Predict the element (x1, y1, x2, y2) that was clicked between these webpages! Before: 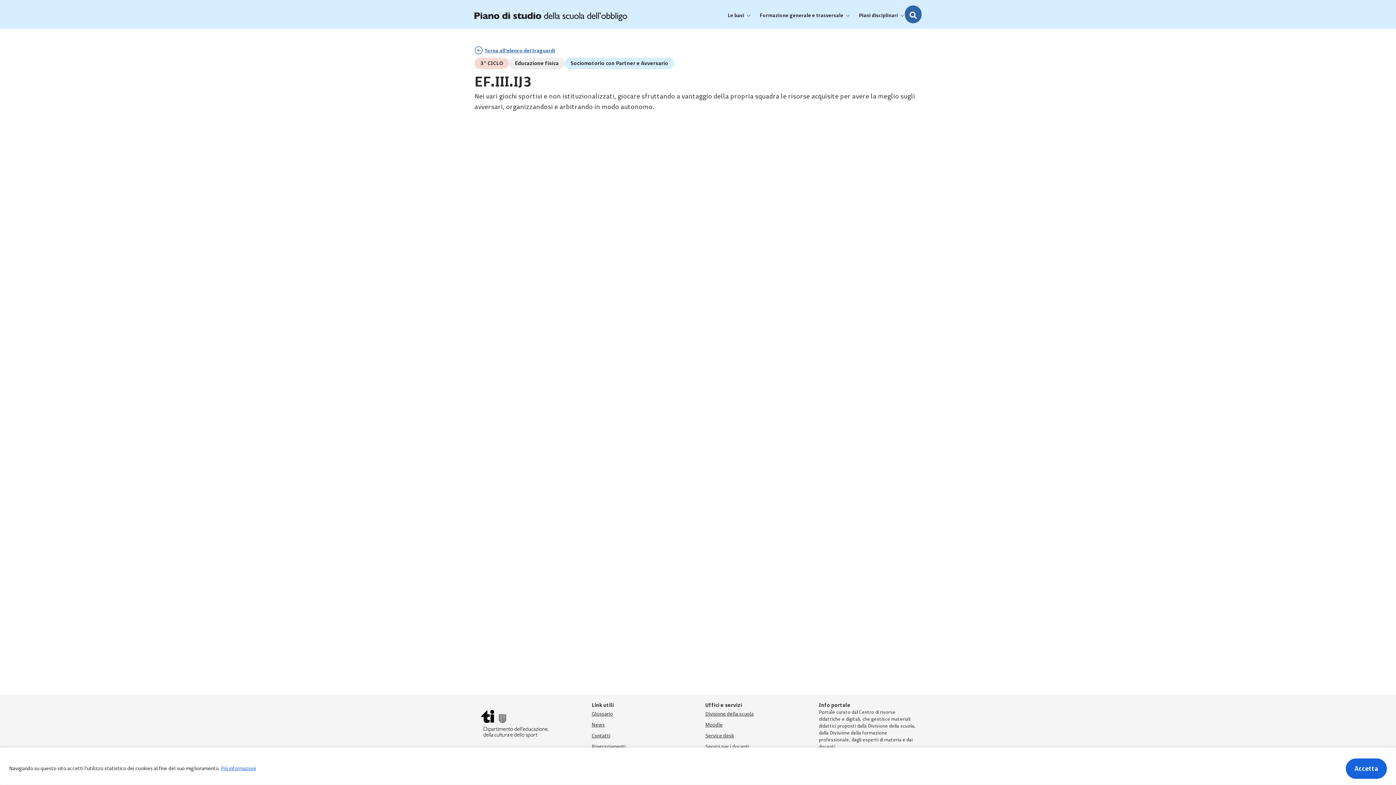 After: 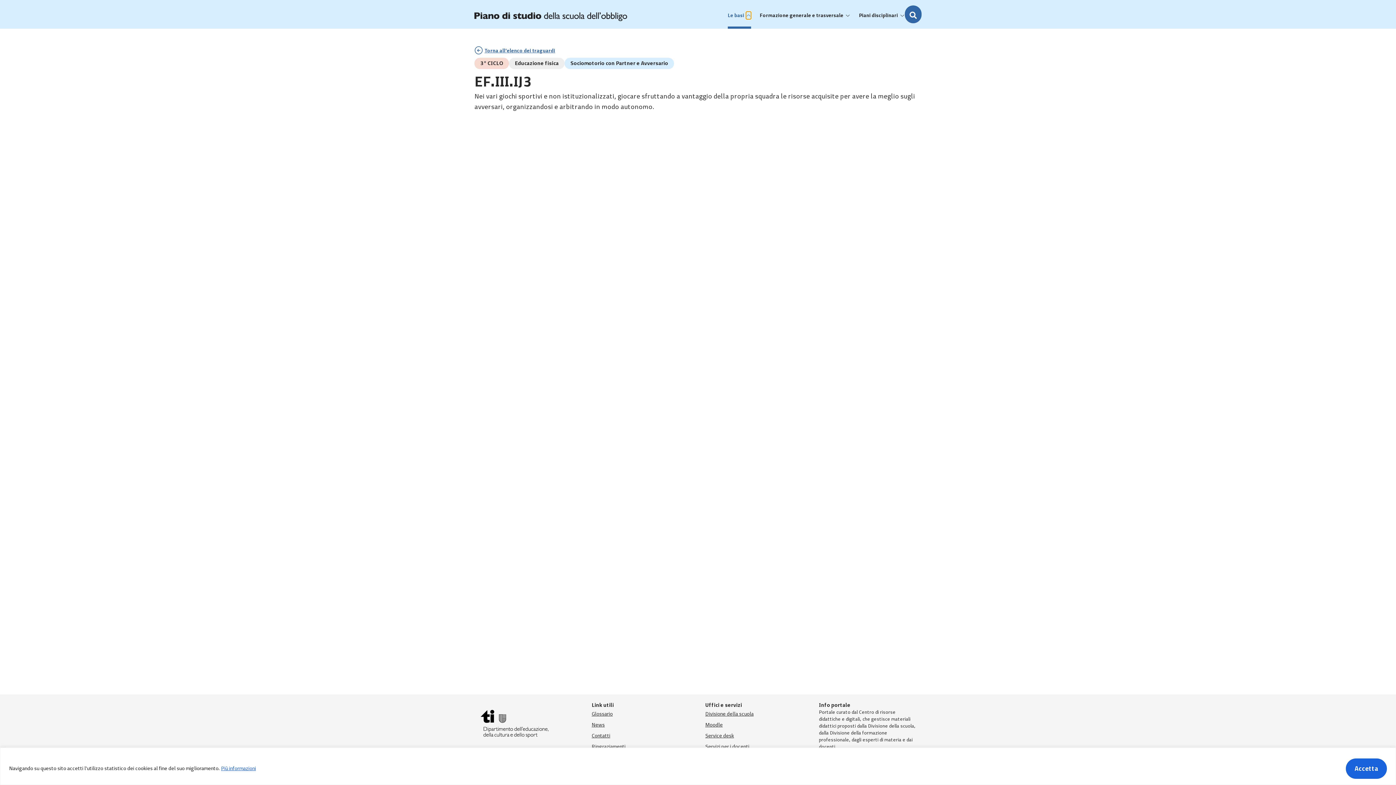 Action: bbox: (746, 11, 751, 19) label: Open Le basi